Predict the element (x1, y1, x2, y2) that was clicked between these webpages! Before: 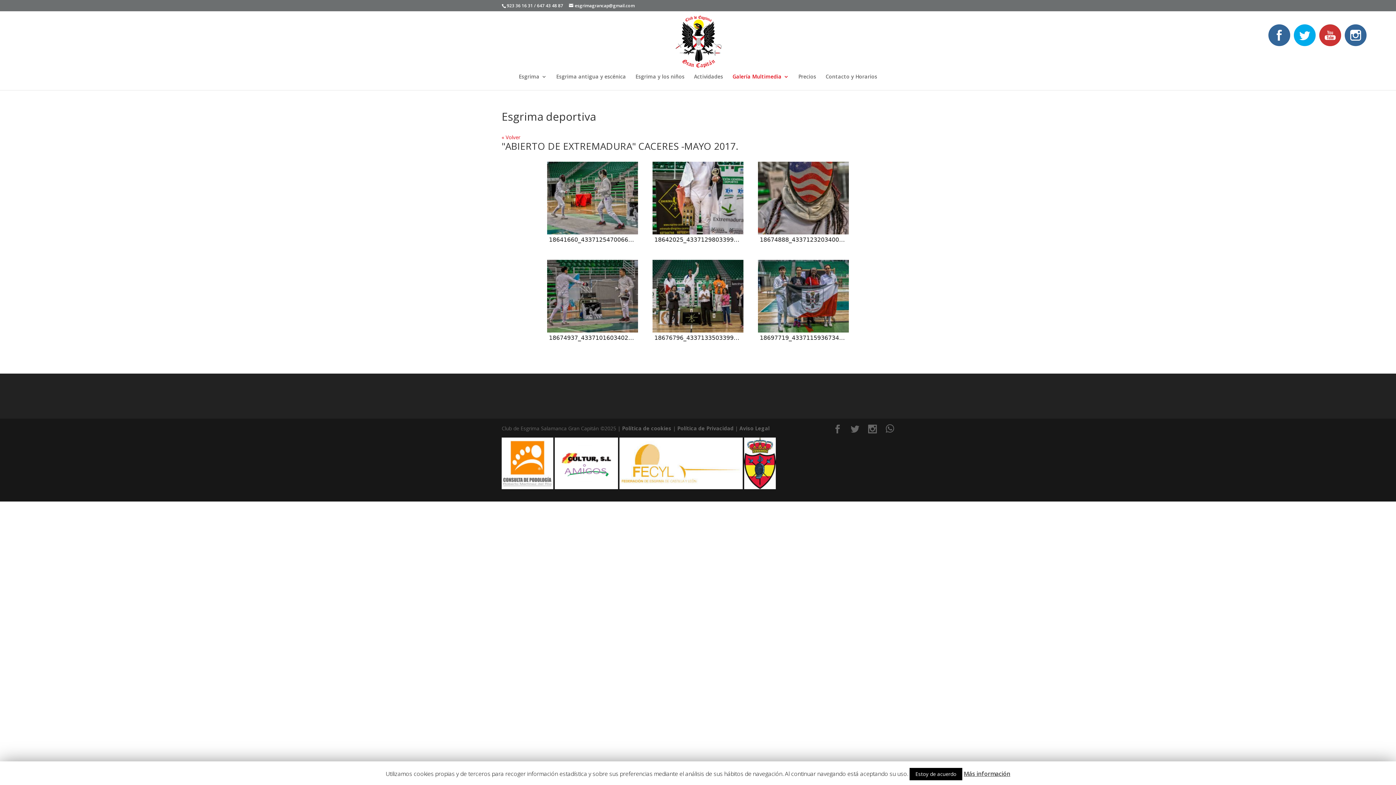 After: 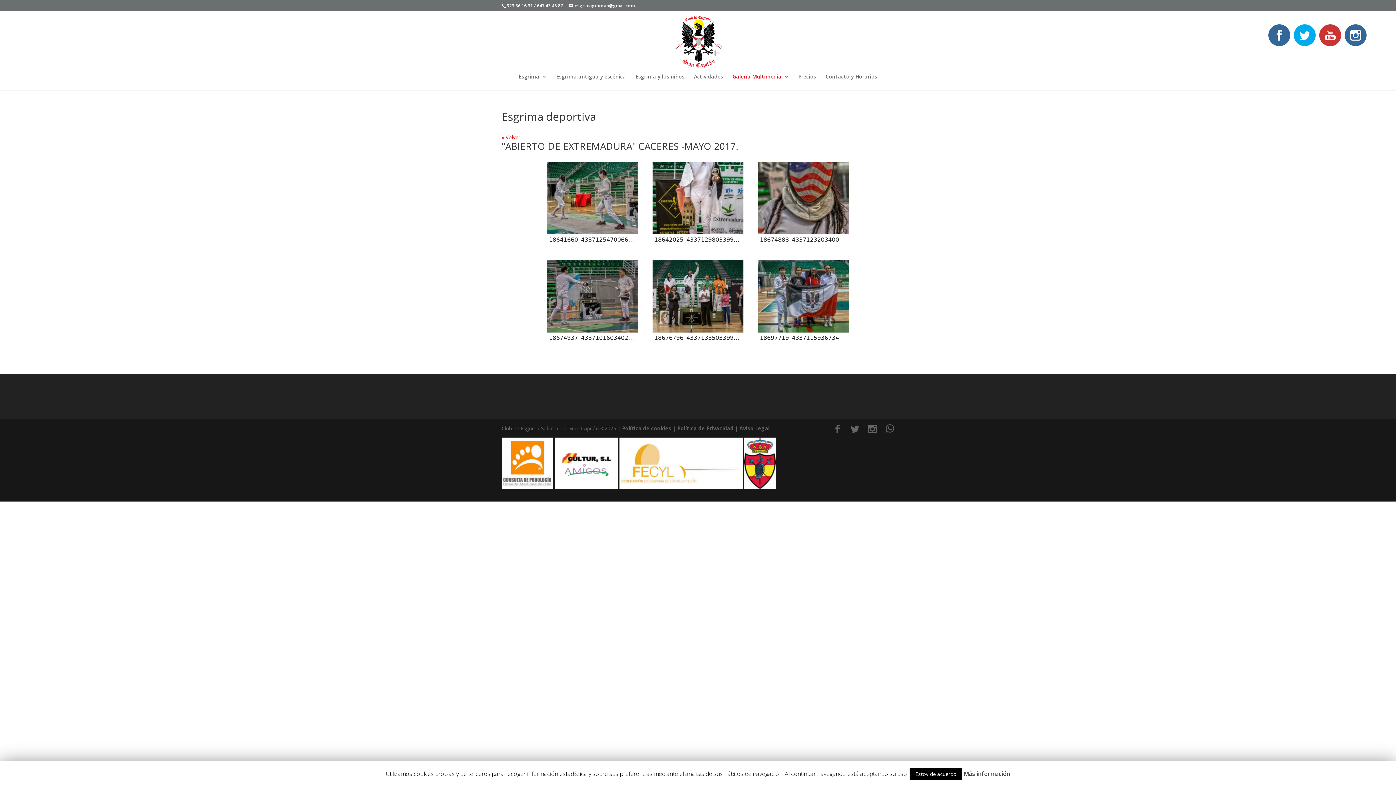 Action: bbox: (964, 770, 1010, 778) label: Más información